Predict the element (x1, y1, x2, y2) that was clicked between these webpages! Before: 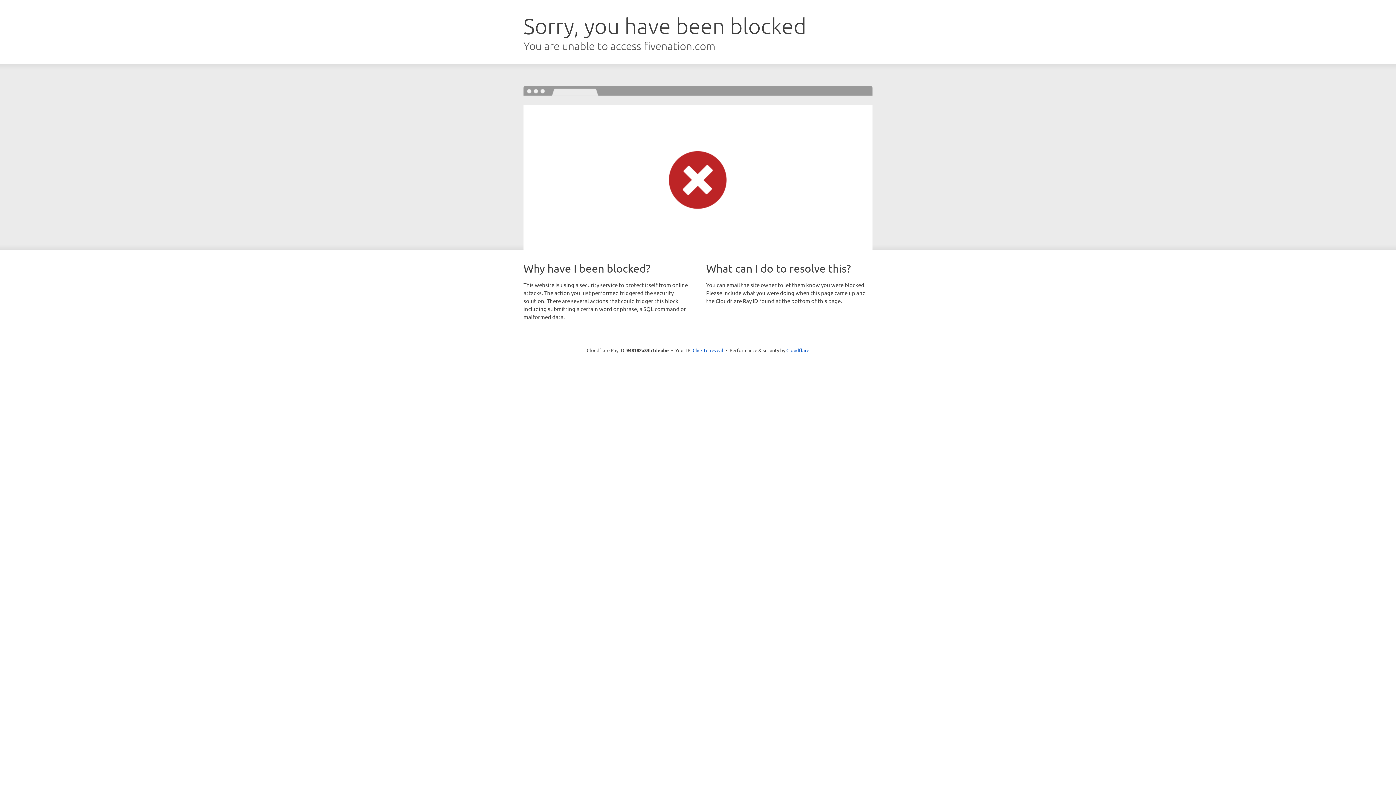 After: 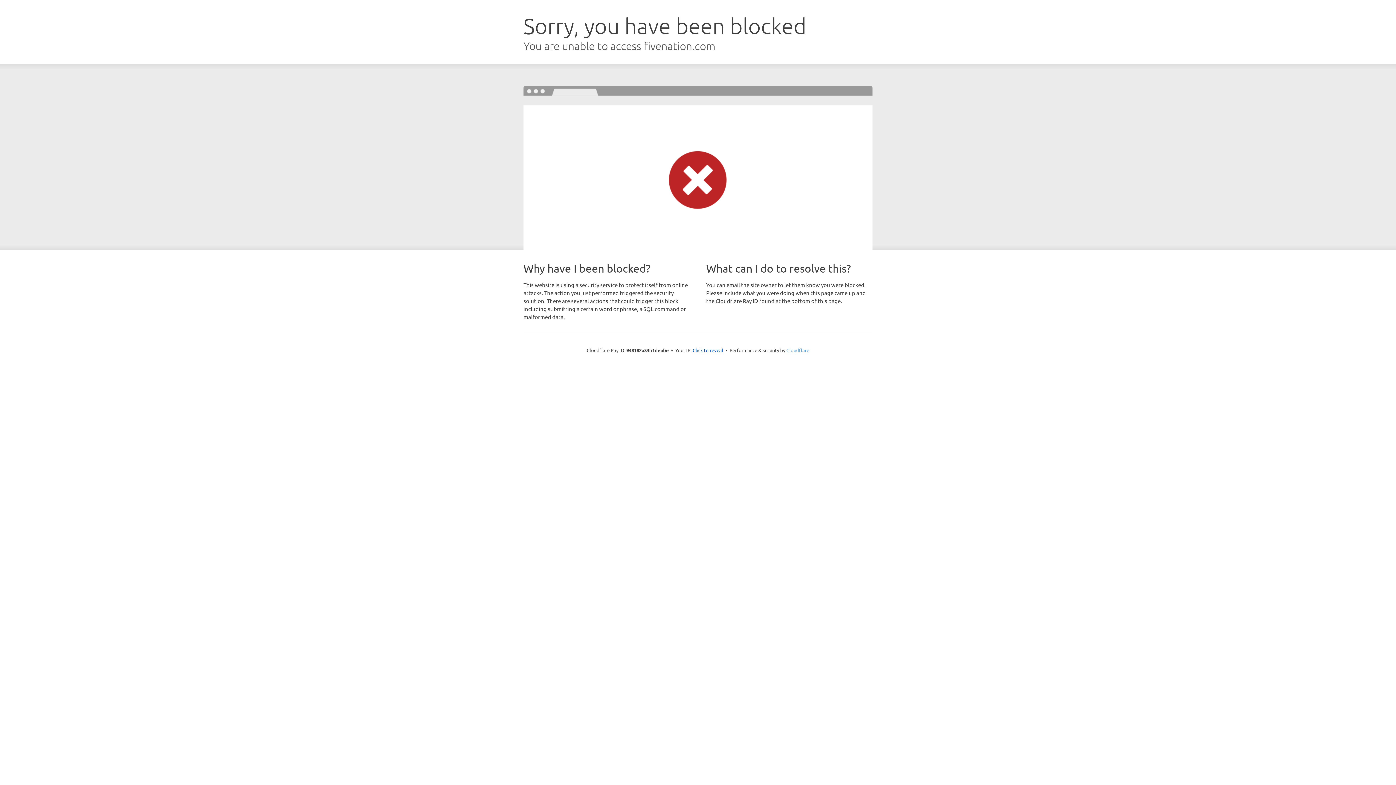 Action: label: Cloudflare bbox: (786, 347, 809, 353)